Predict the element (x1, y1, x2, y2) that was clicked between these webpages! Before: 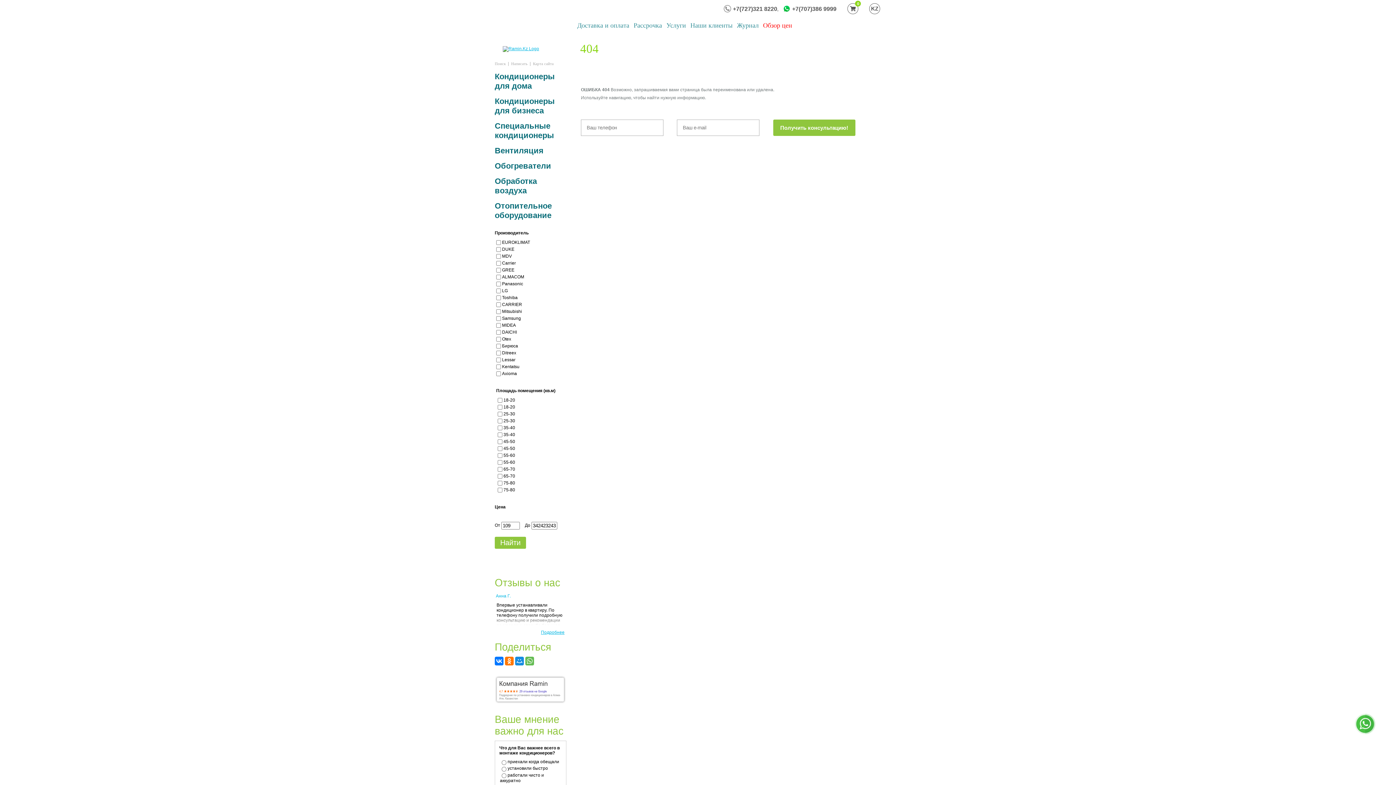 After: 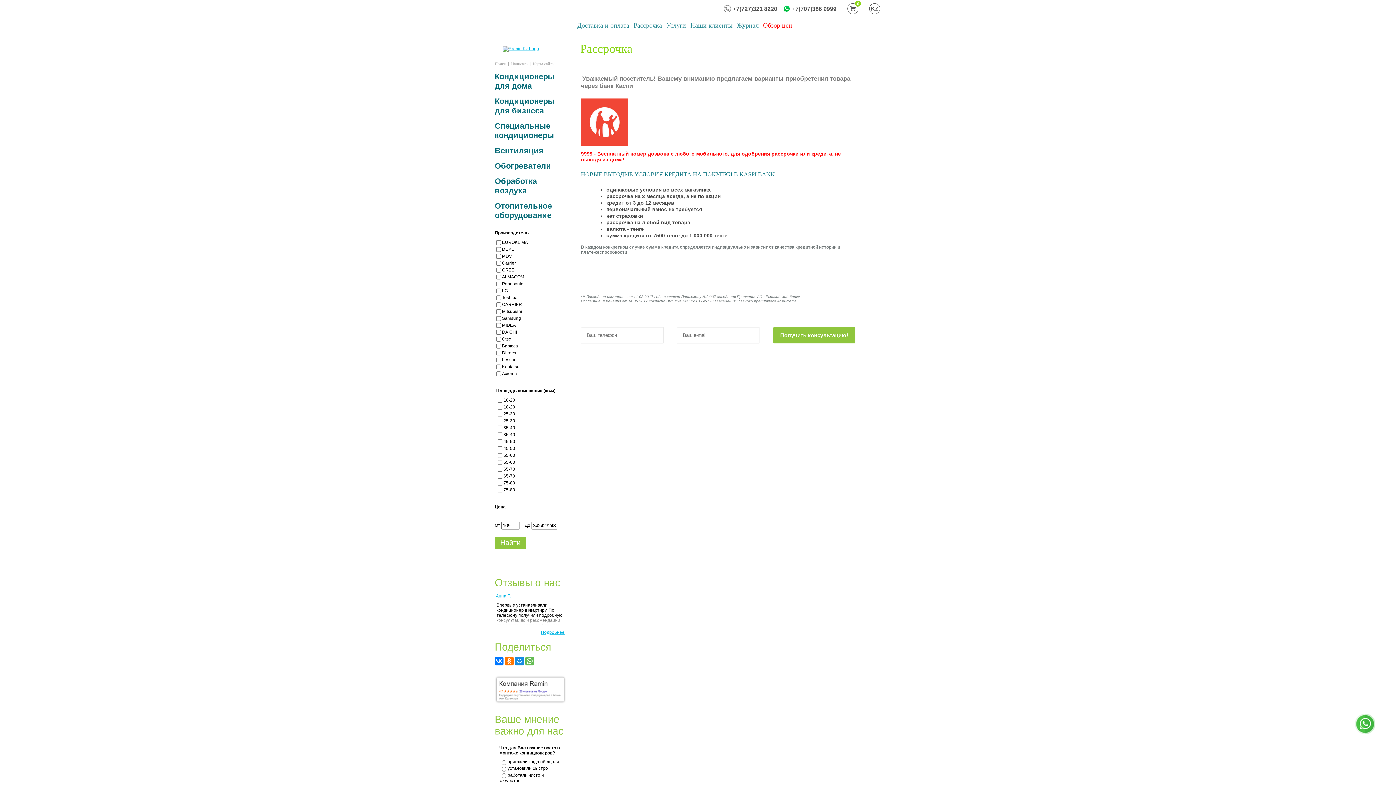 Action: bbox: (631, 21, 664, 30) label: Рассрочка